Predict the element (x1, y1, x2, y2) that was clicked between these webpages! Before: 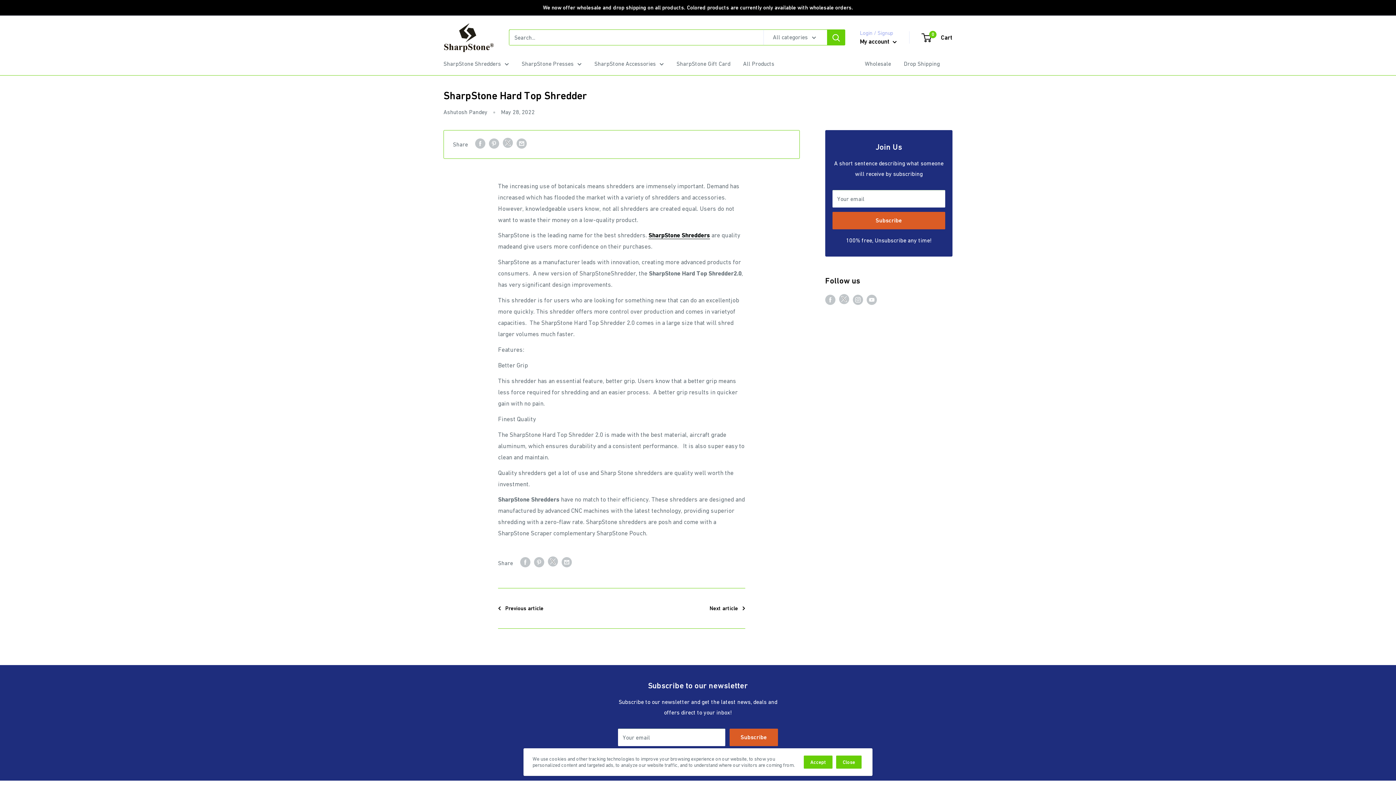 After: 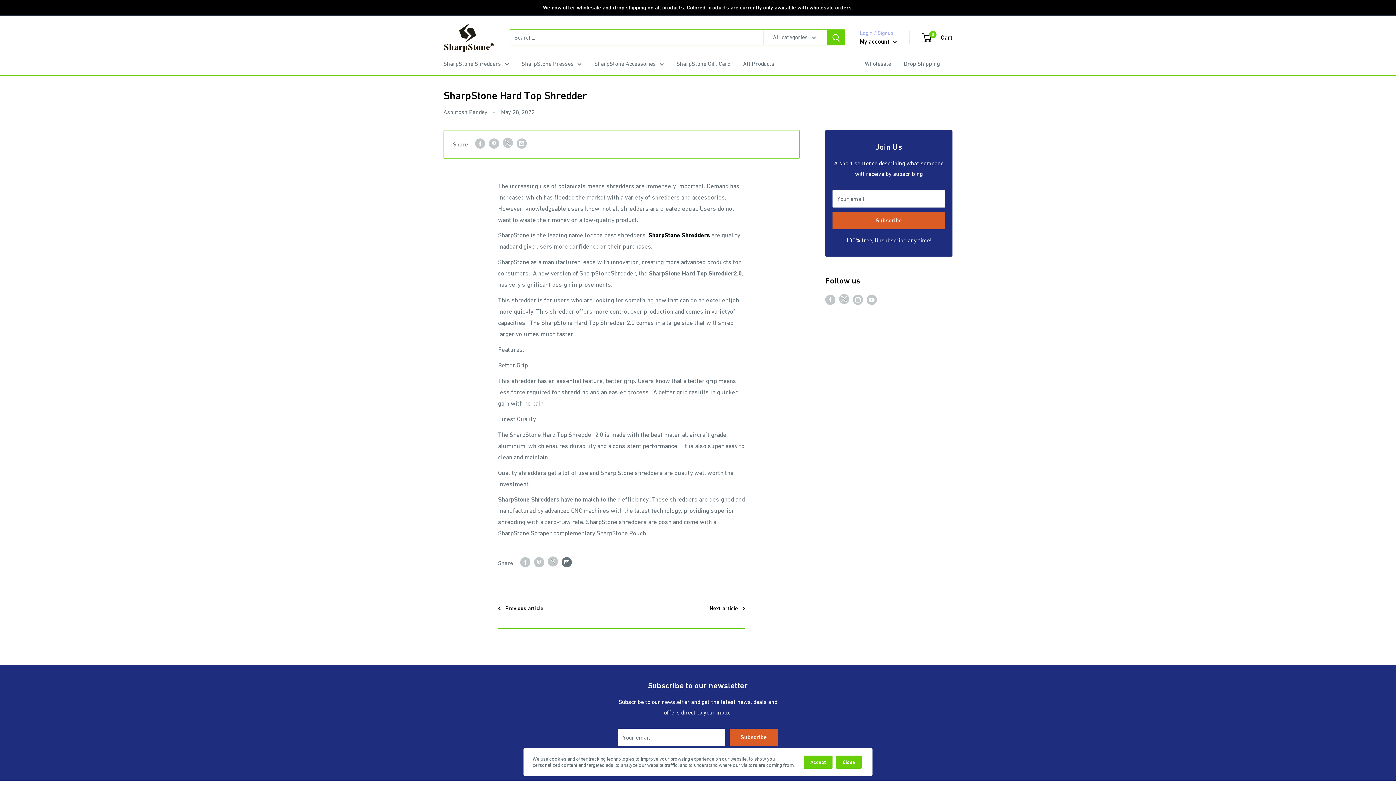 Action: bbox: (561, 556, 572, 567) label: Share by email